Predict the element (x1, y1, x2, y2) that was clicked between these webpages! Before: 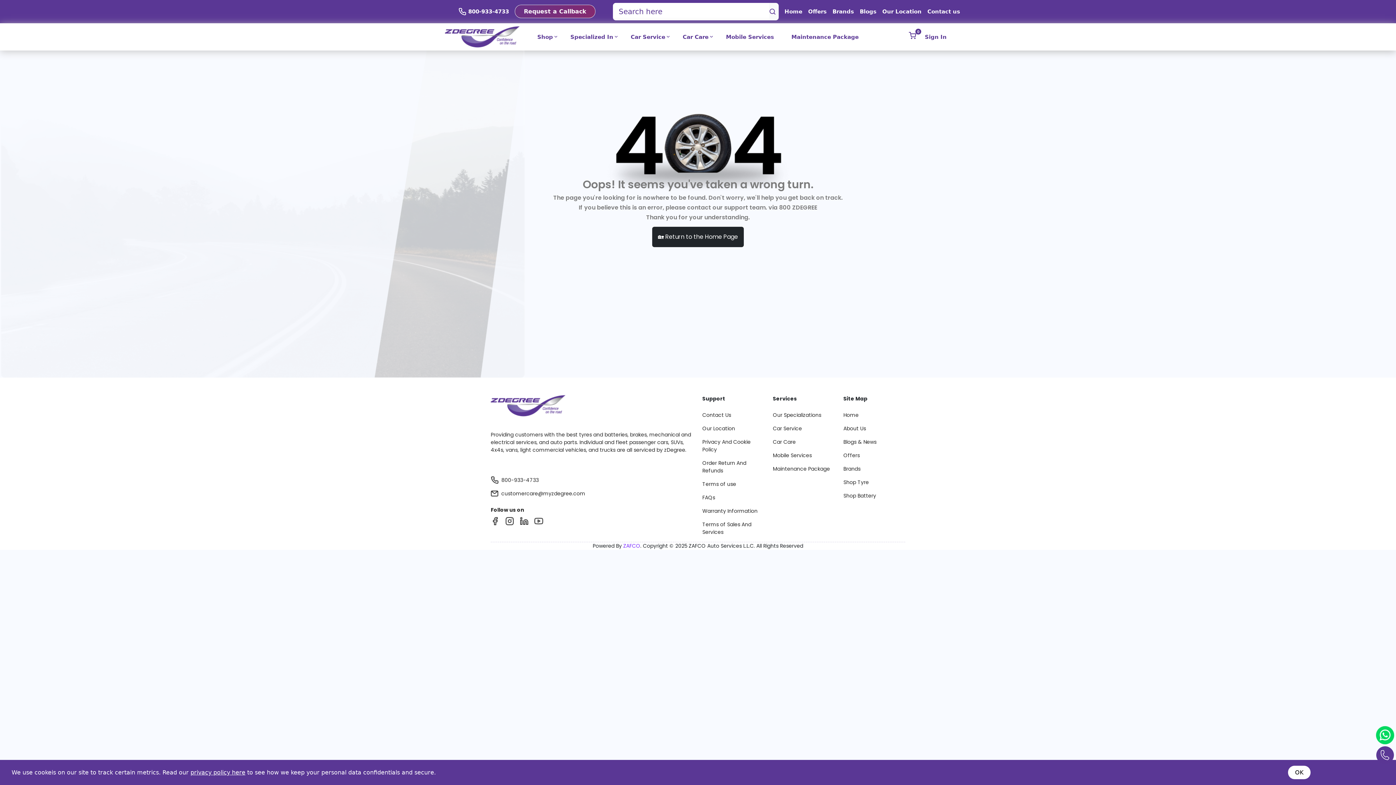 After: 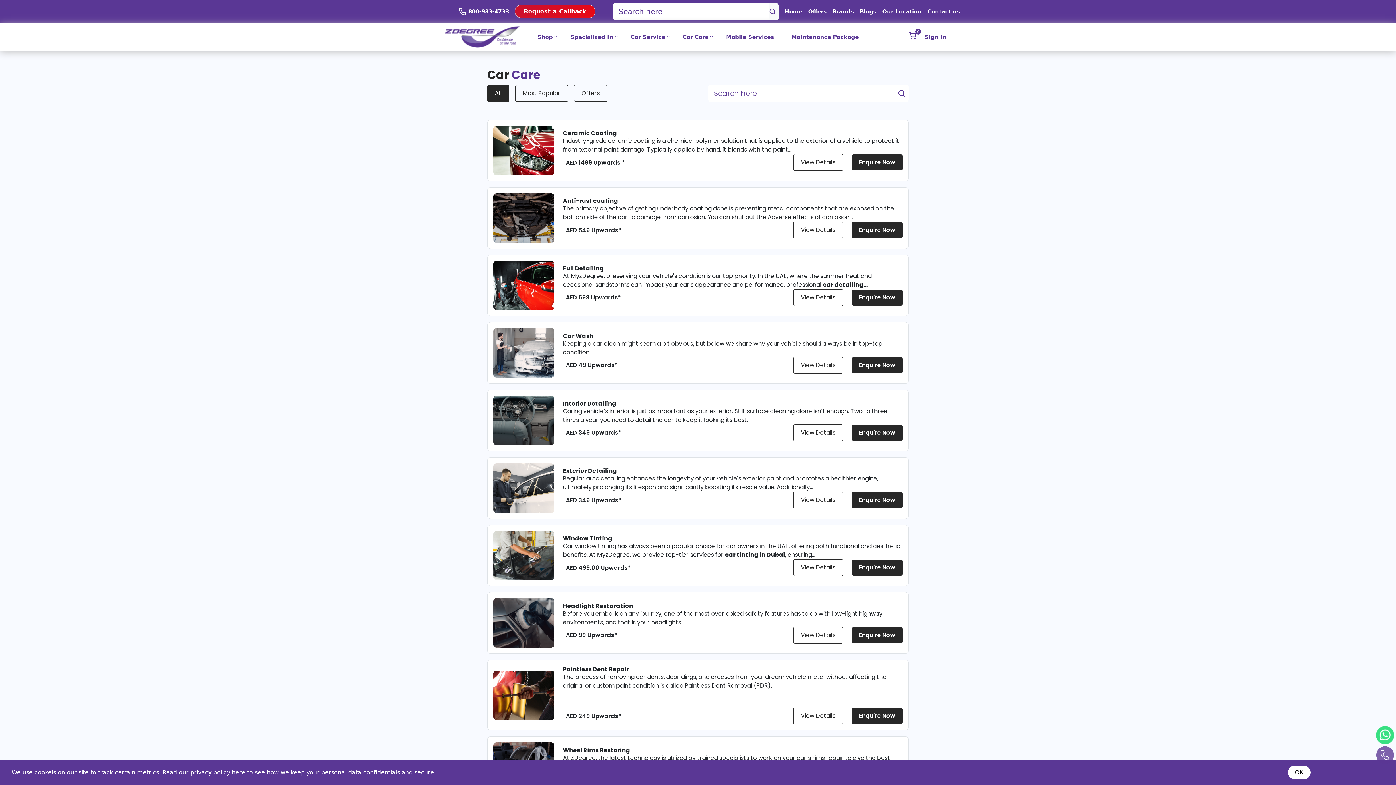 Action: bbox: (773, 438, 834, 446) label: Car Care